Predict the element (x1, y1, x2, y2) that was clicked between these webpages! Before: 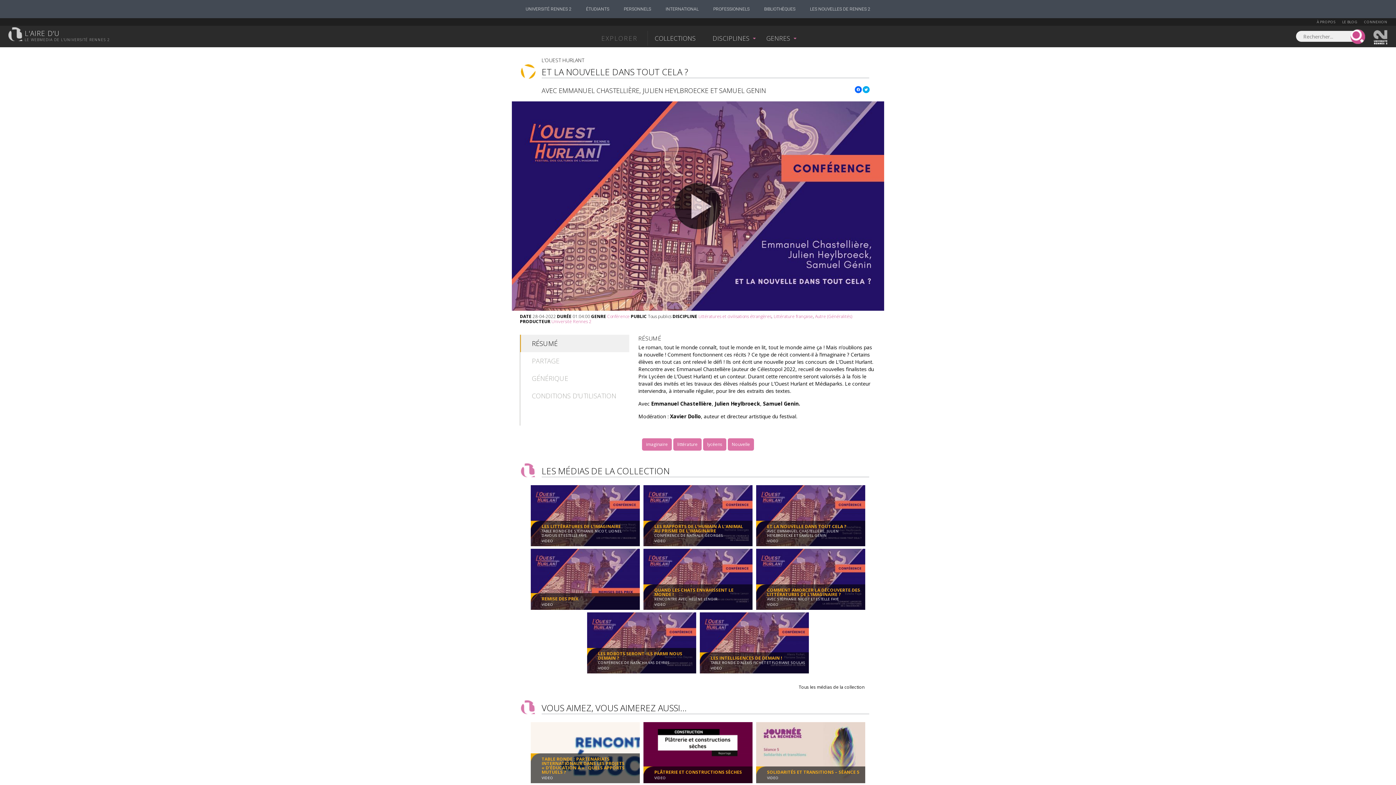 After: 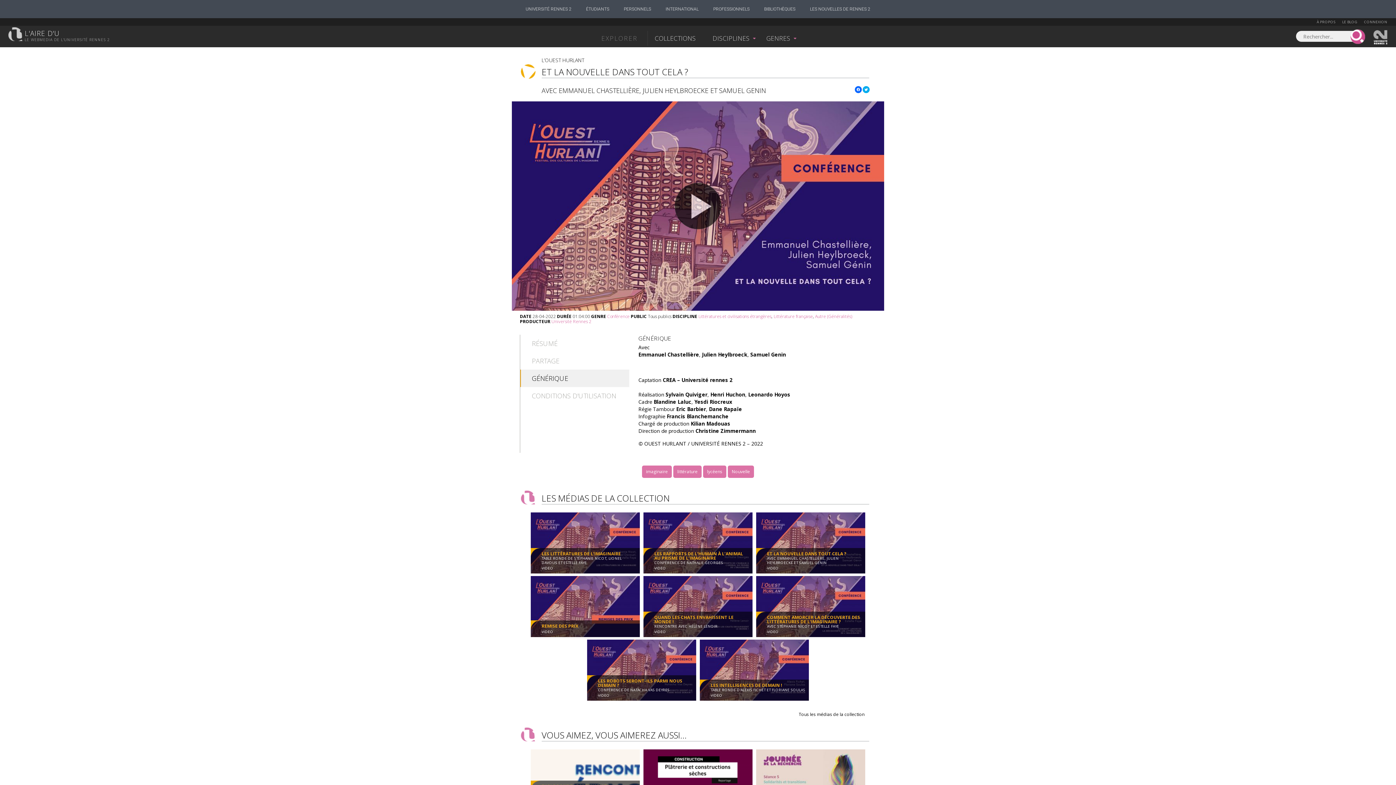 Action: label: GÉNÉRIQUE bbox: (520, 369, 629, 387)